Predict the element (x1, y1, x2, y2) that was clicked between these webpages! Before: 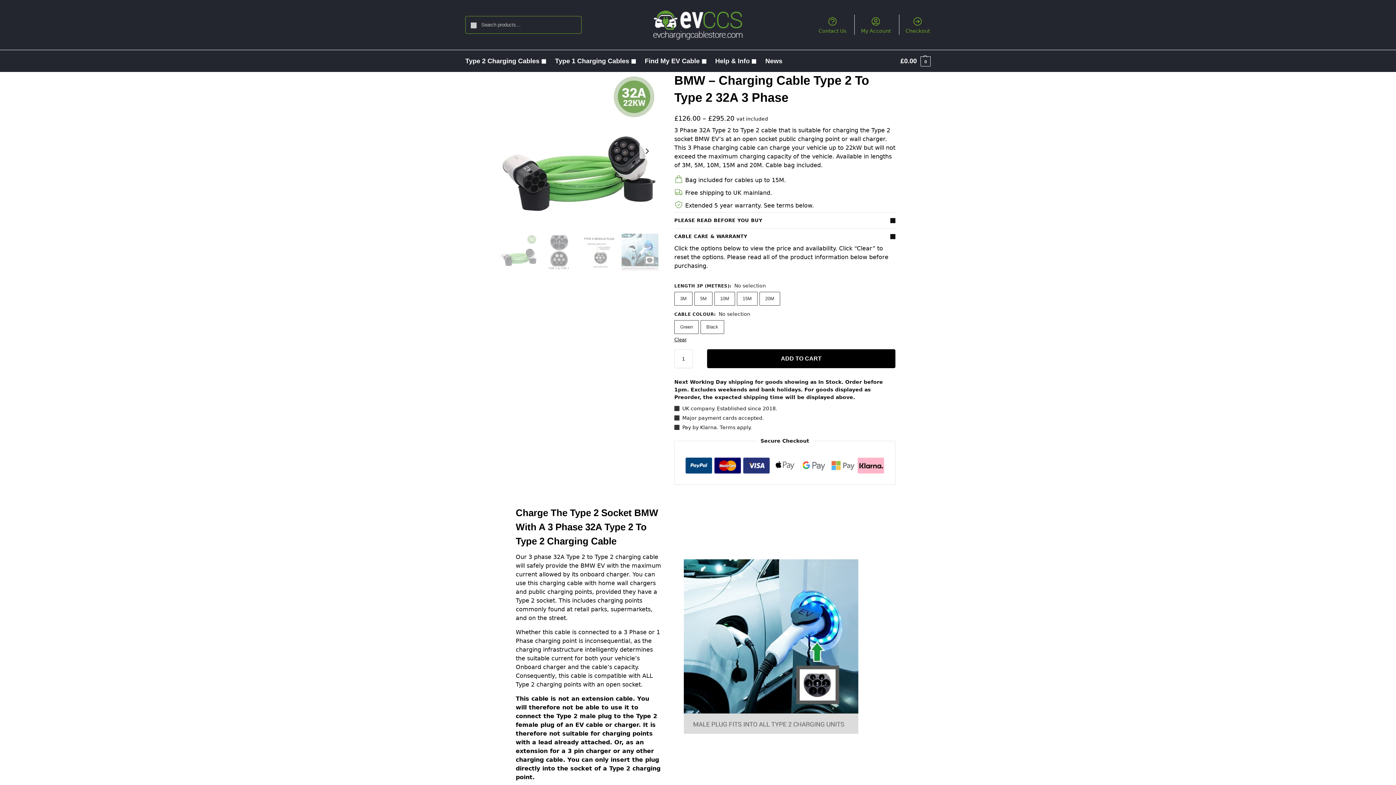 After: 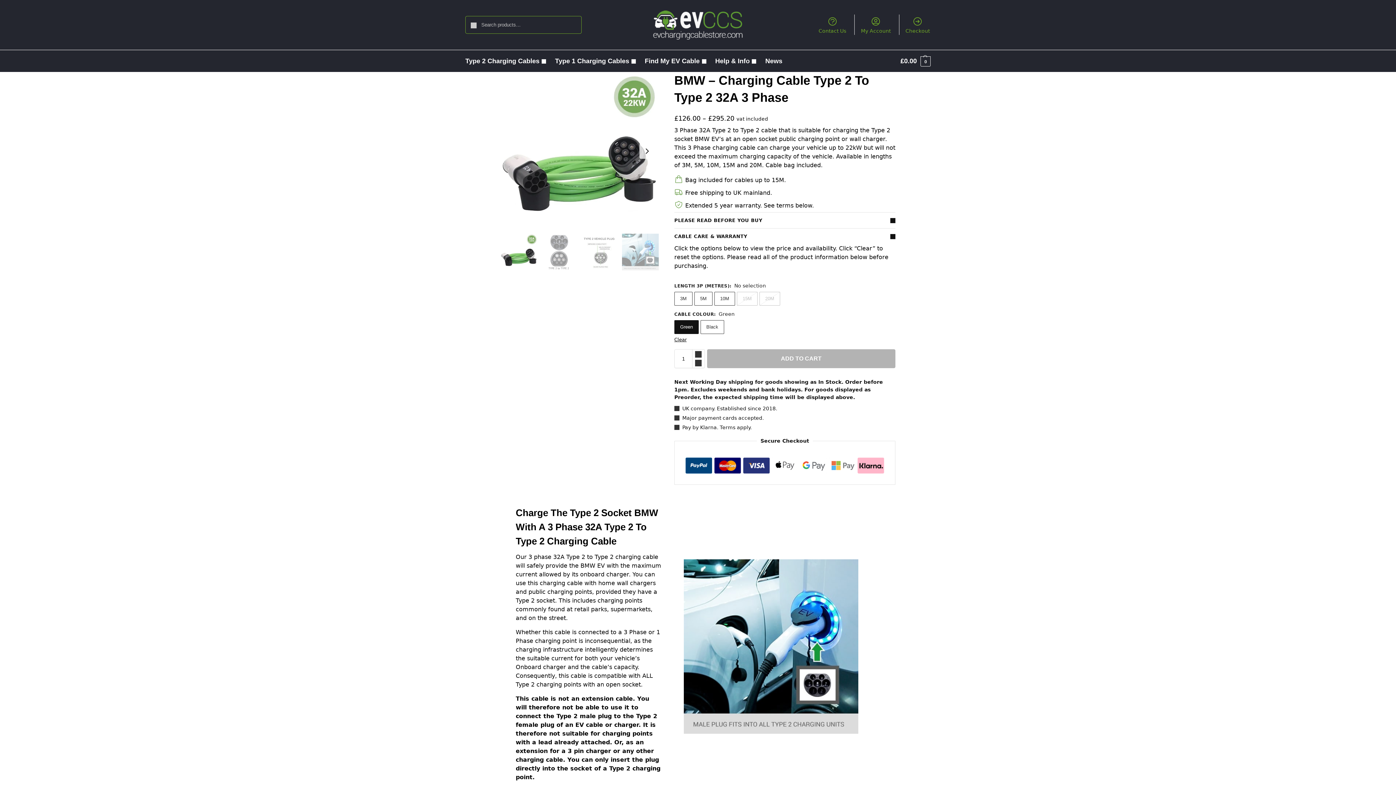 Action: label: Green bbox: (674, 320, 698, 334)